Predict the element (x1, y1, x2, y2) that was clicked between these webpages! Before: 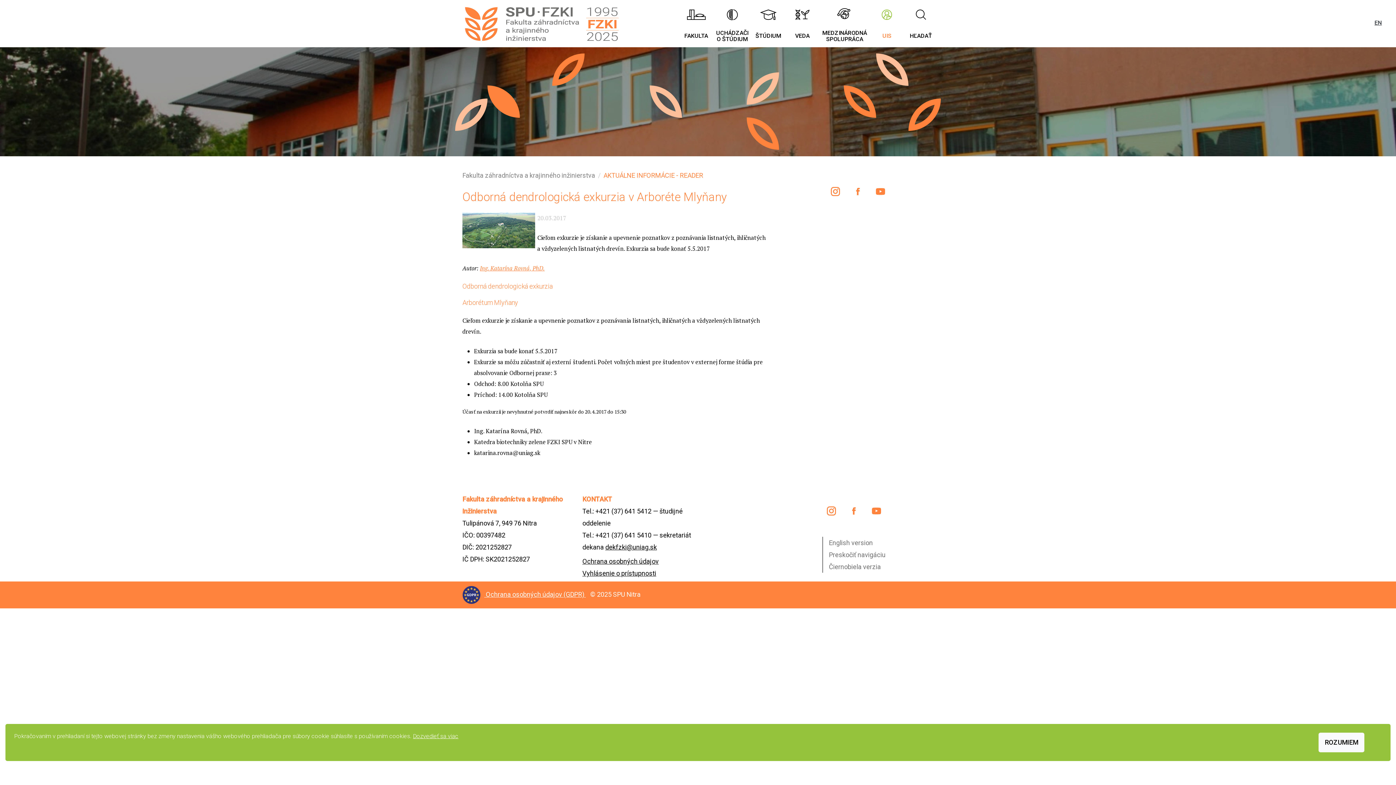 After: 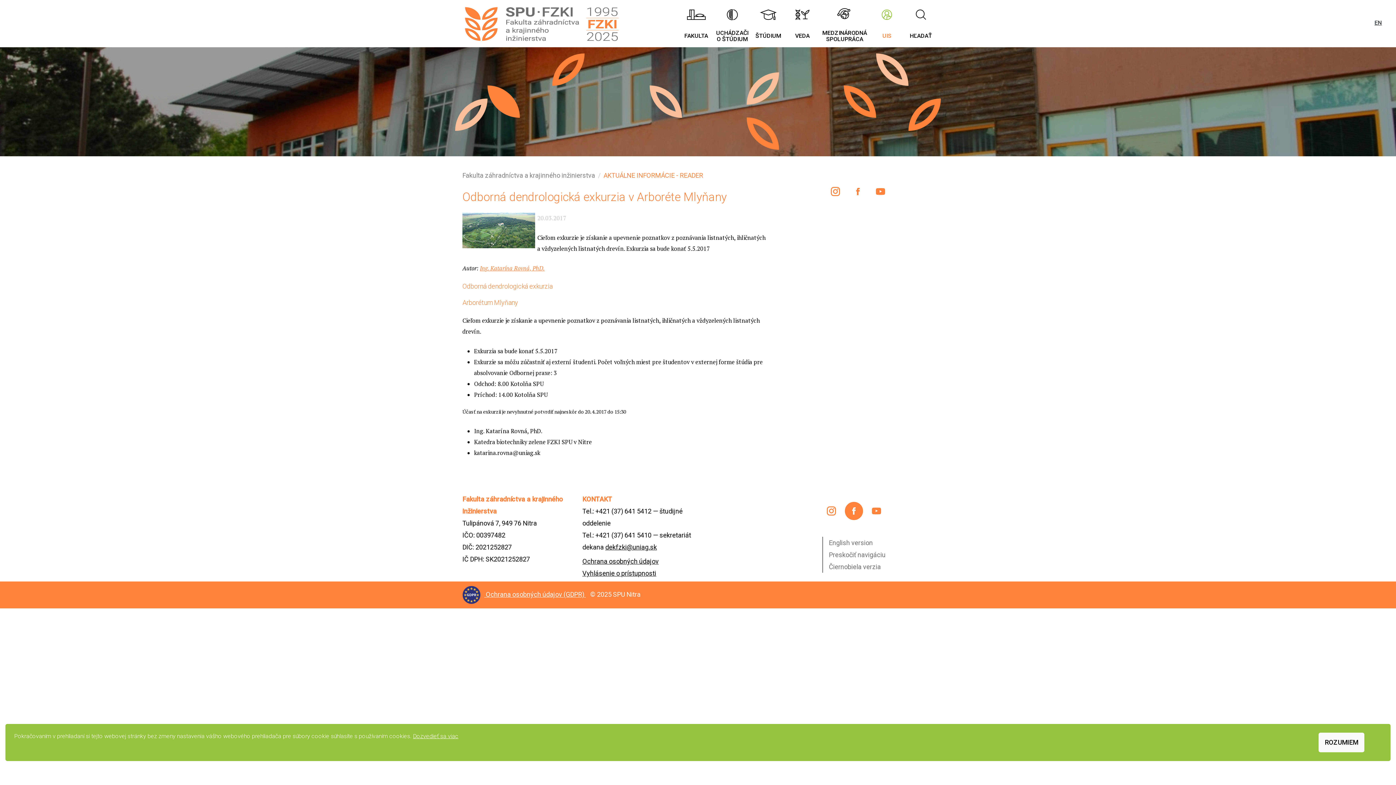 Action: bbox: (845, 502, 863, 520)